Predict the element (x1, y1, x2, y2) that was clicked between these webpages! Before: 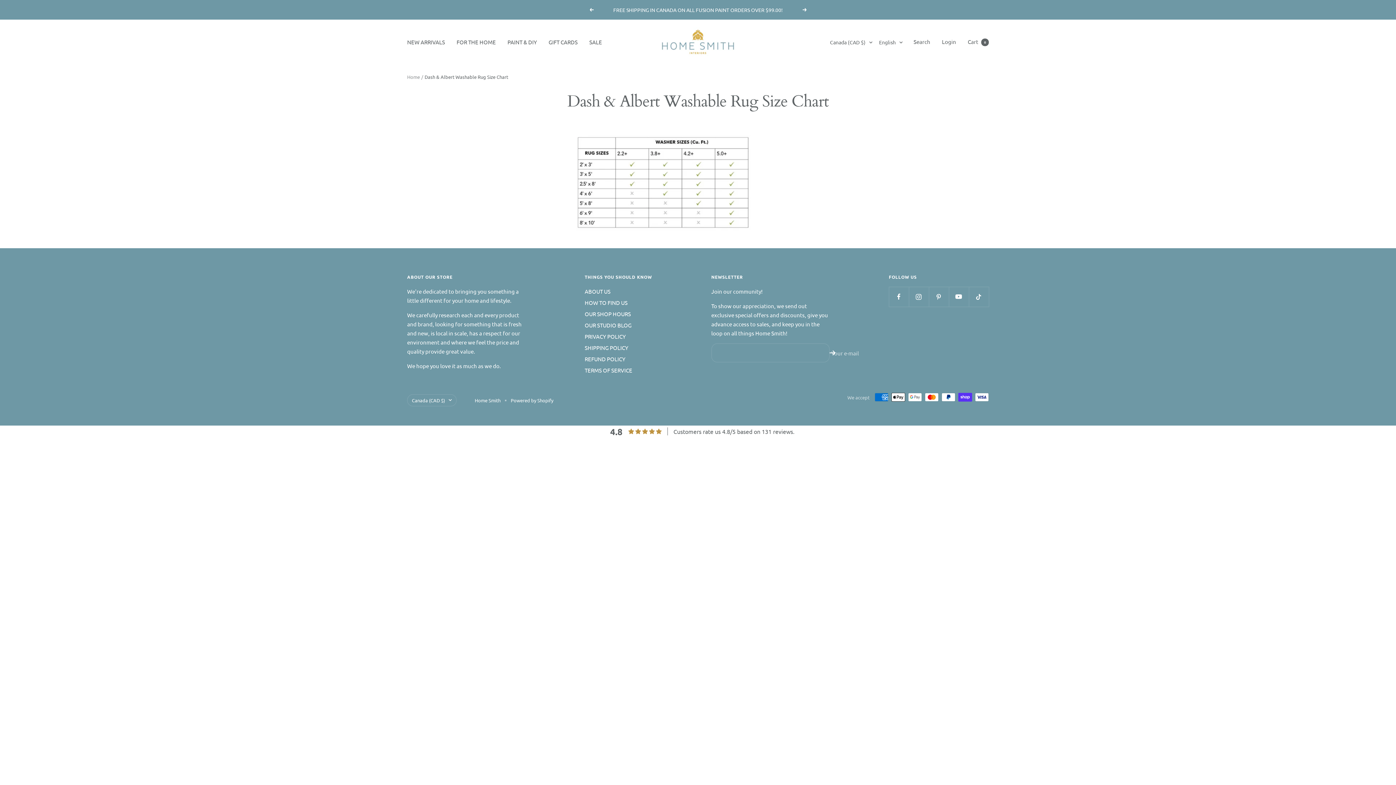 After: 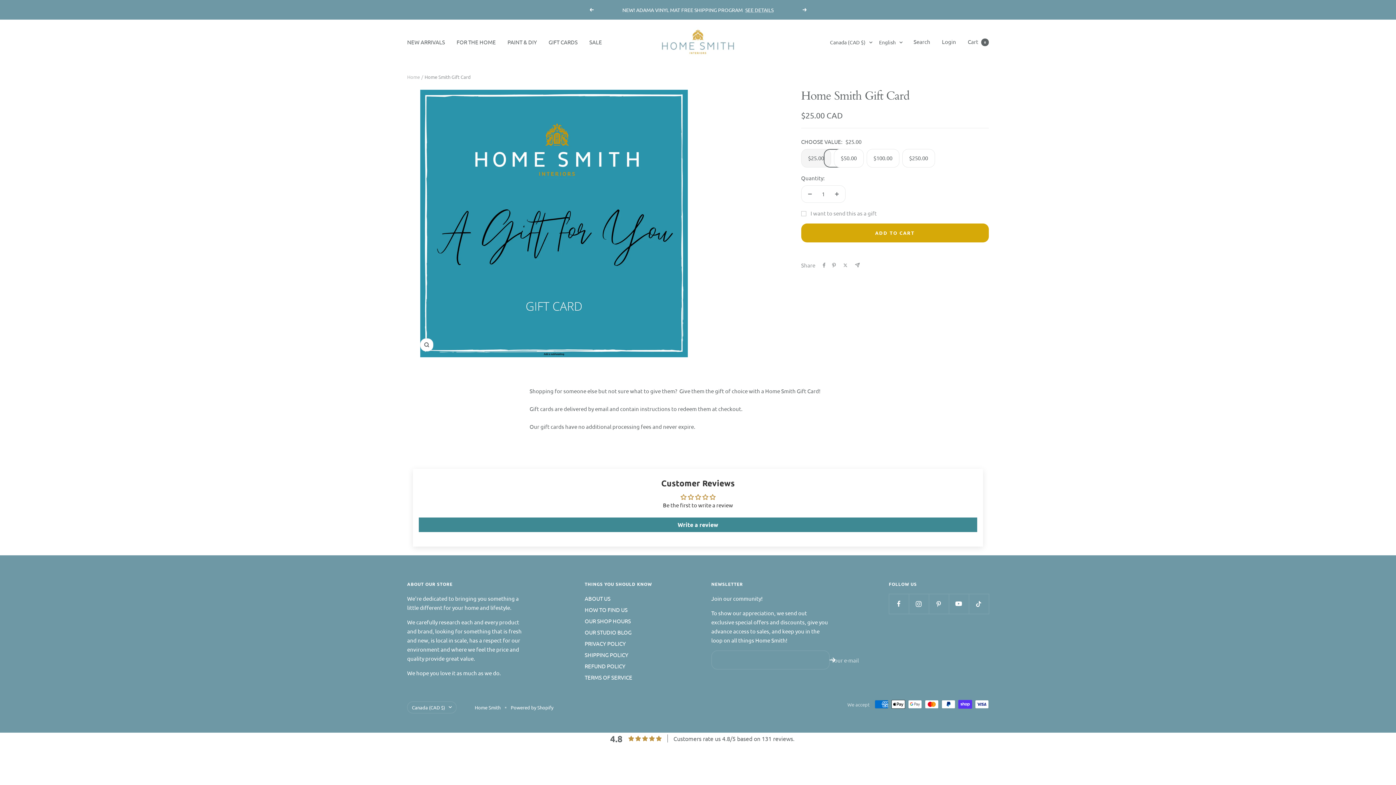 Action: label: GIFT CARDS bbox: (548, 37, 577, 46)